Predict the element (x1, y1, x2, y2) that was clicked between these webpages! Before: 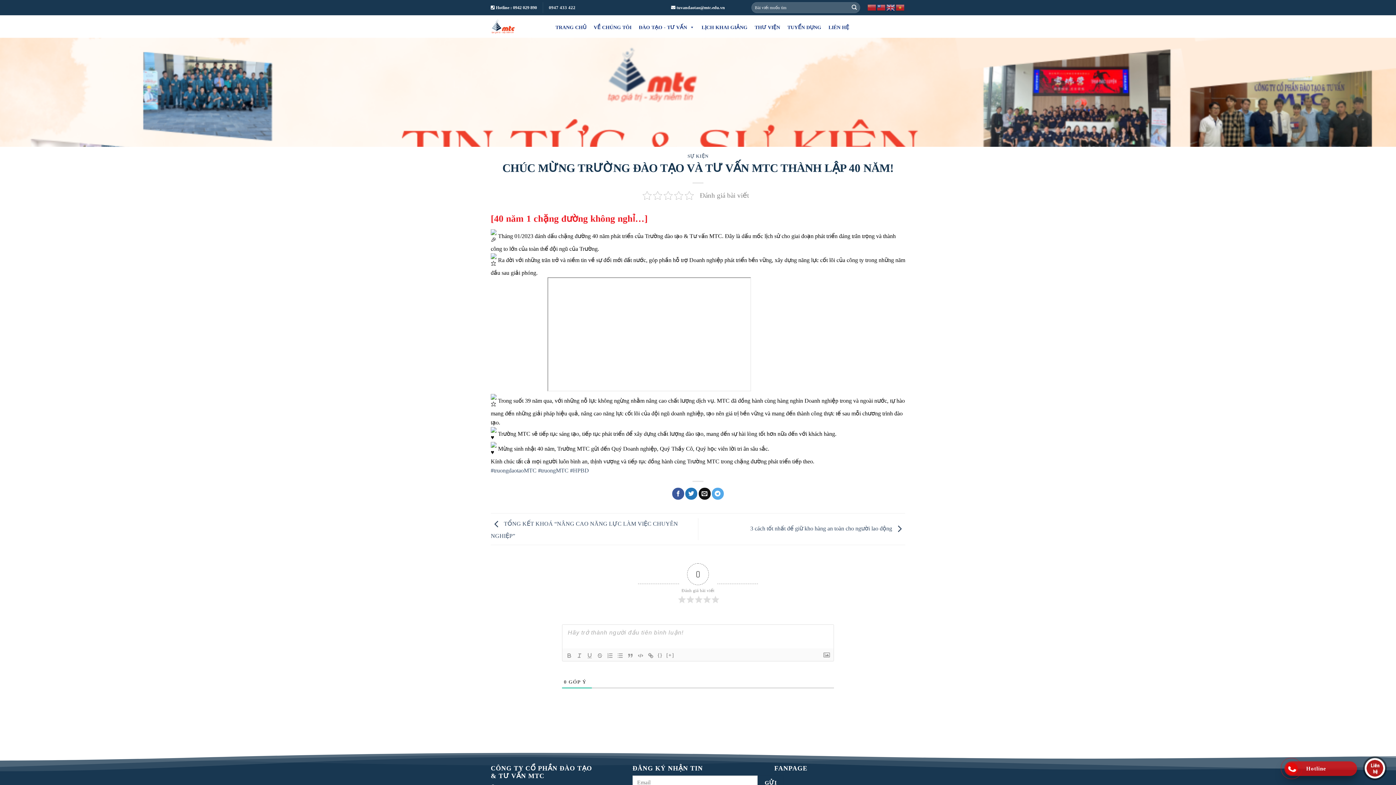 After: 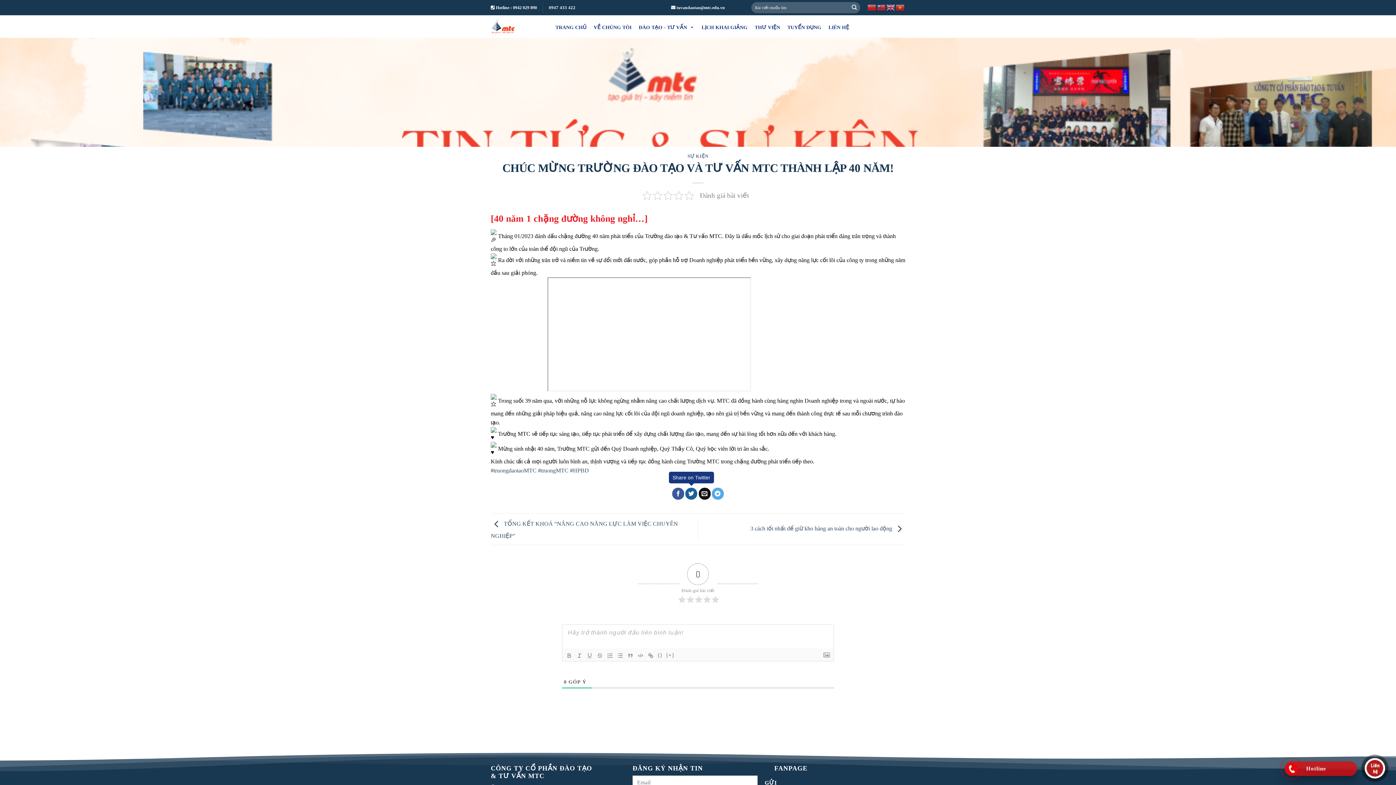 Action: label: Share on Twitter bbox: (685, 488, 697, 500)